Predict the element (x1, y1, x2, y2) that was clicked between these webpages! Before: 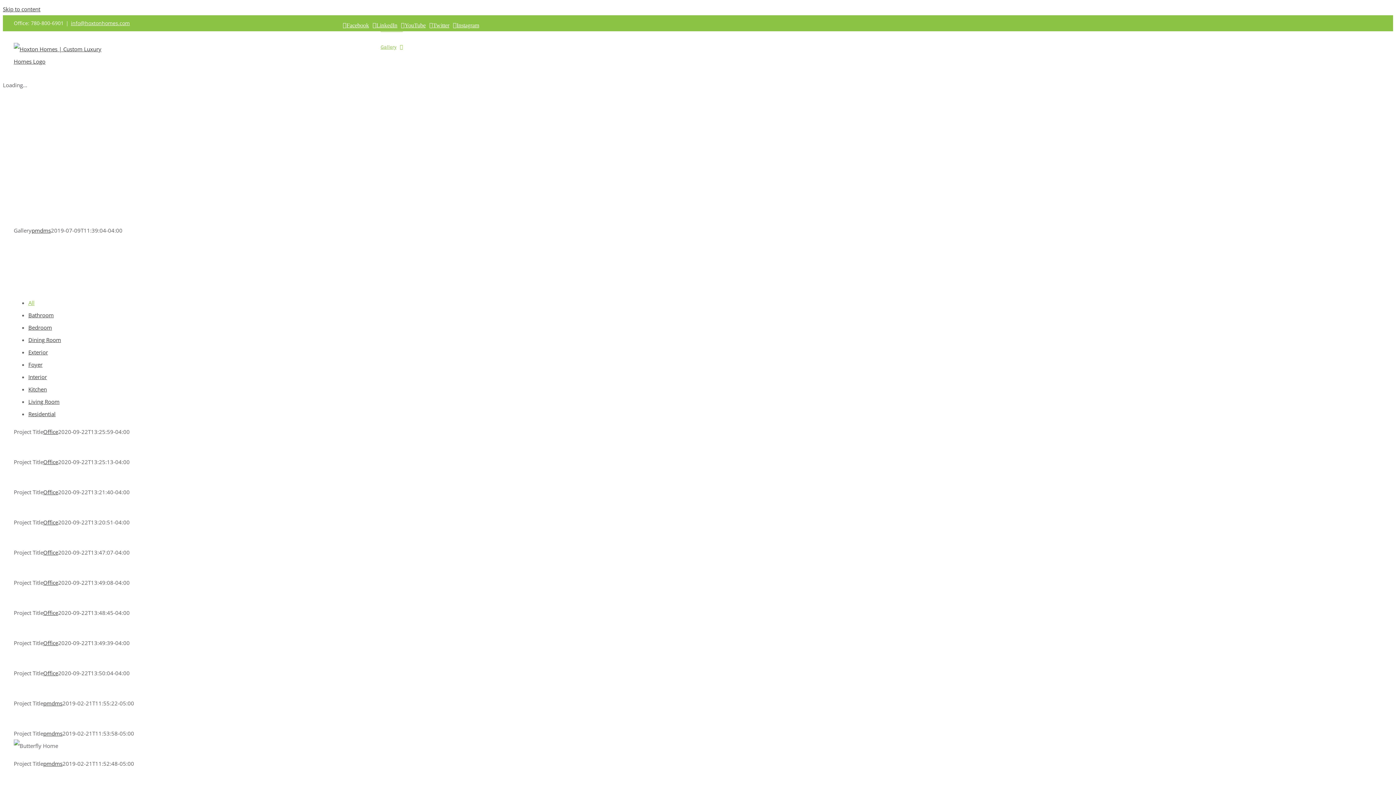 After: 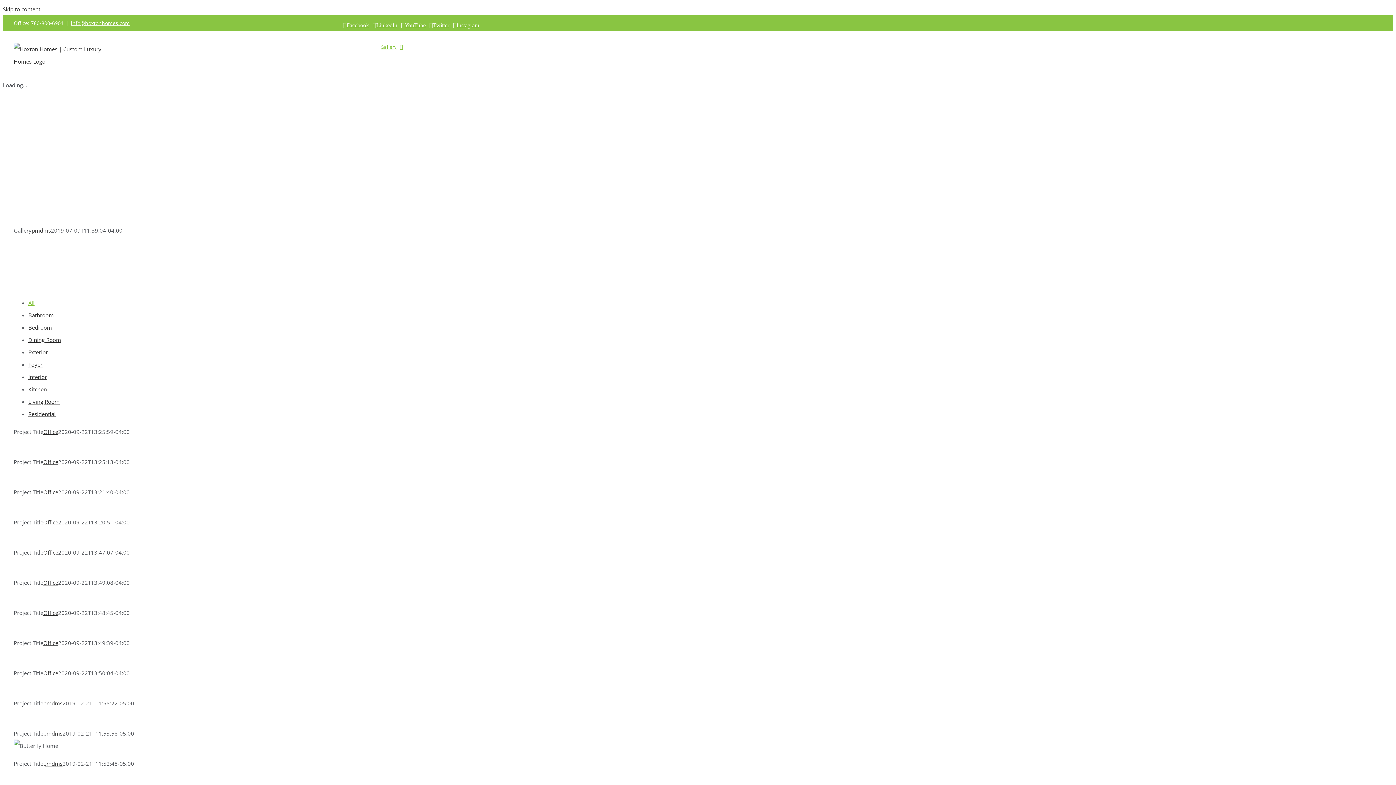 Action: bbox: (429, 22, 449, 28) label: Twitter